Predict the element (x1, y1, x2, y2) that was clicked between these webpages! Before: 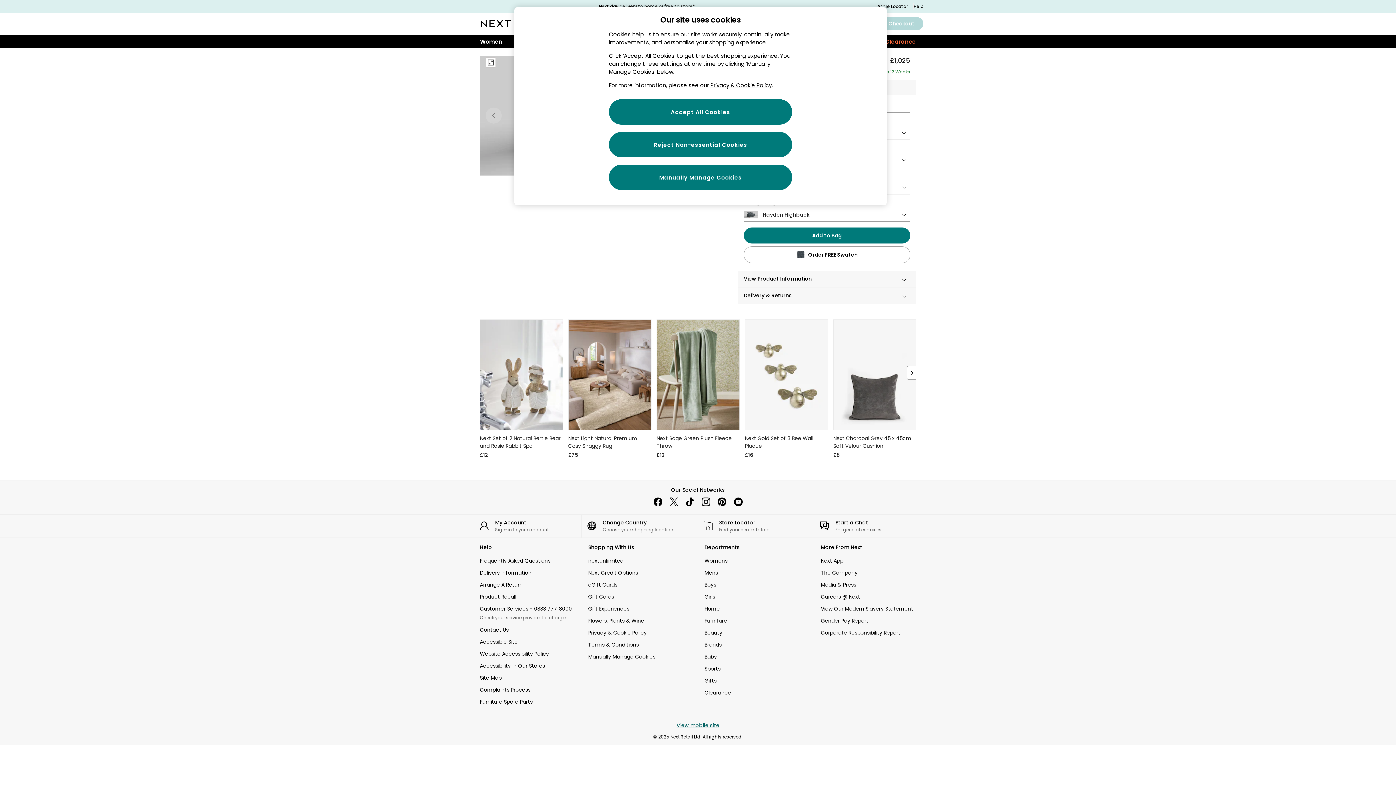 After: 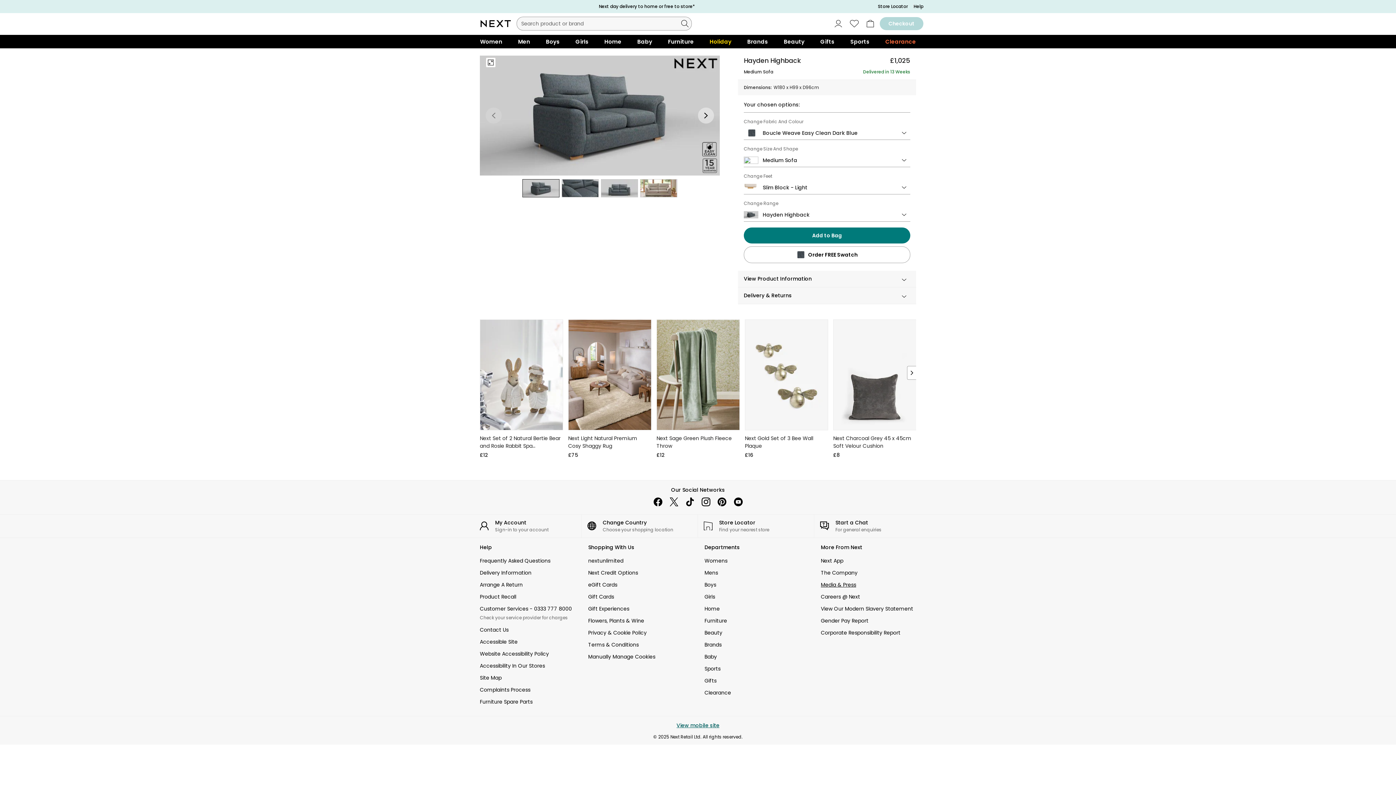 Action: label: Media & Press bbox: (821, 581, 924, 588)